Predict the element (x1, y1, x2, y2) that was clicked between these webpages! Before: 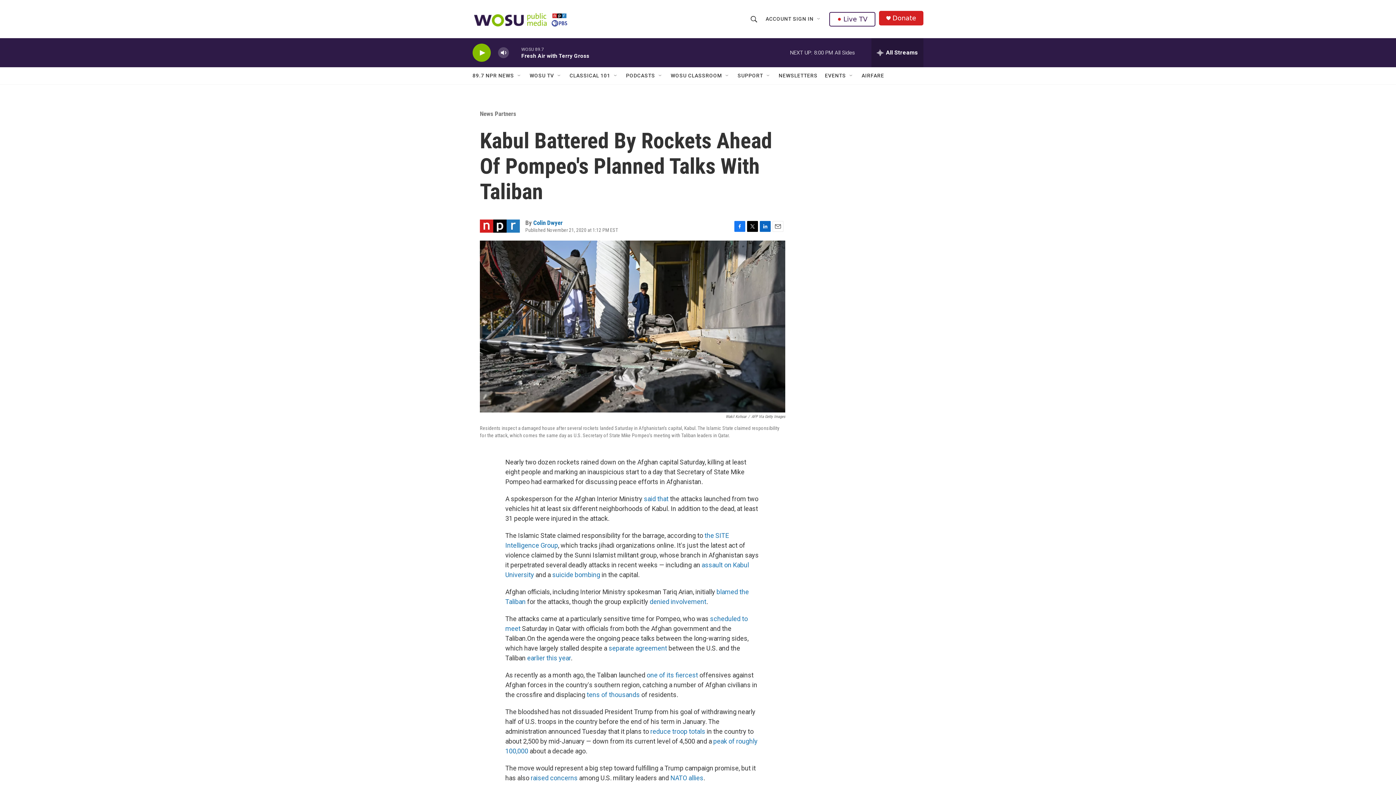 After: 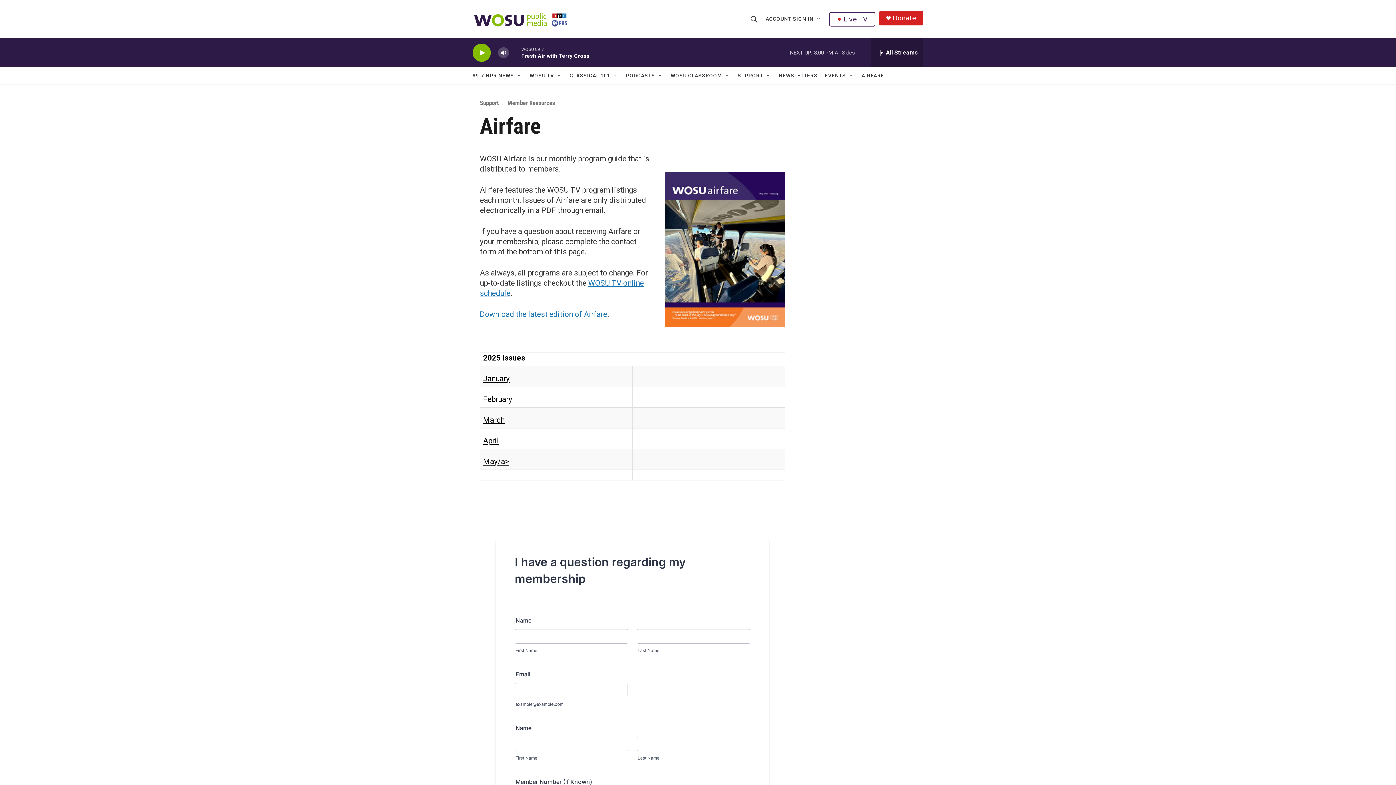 Action: bbox: (861, 67, 884, 84) label: AIRFARE